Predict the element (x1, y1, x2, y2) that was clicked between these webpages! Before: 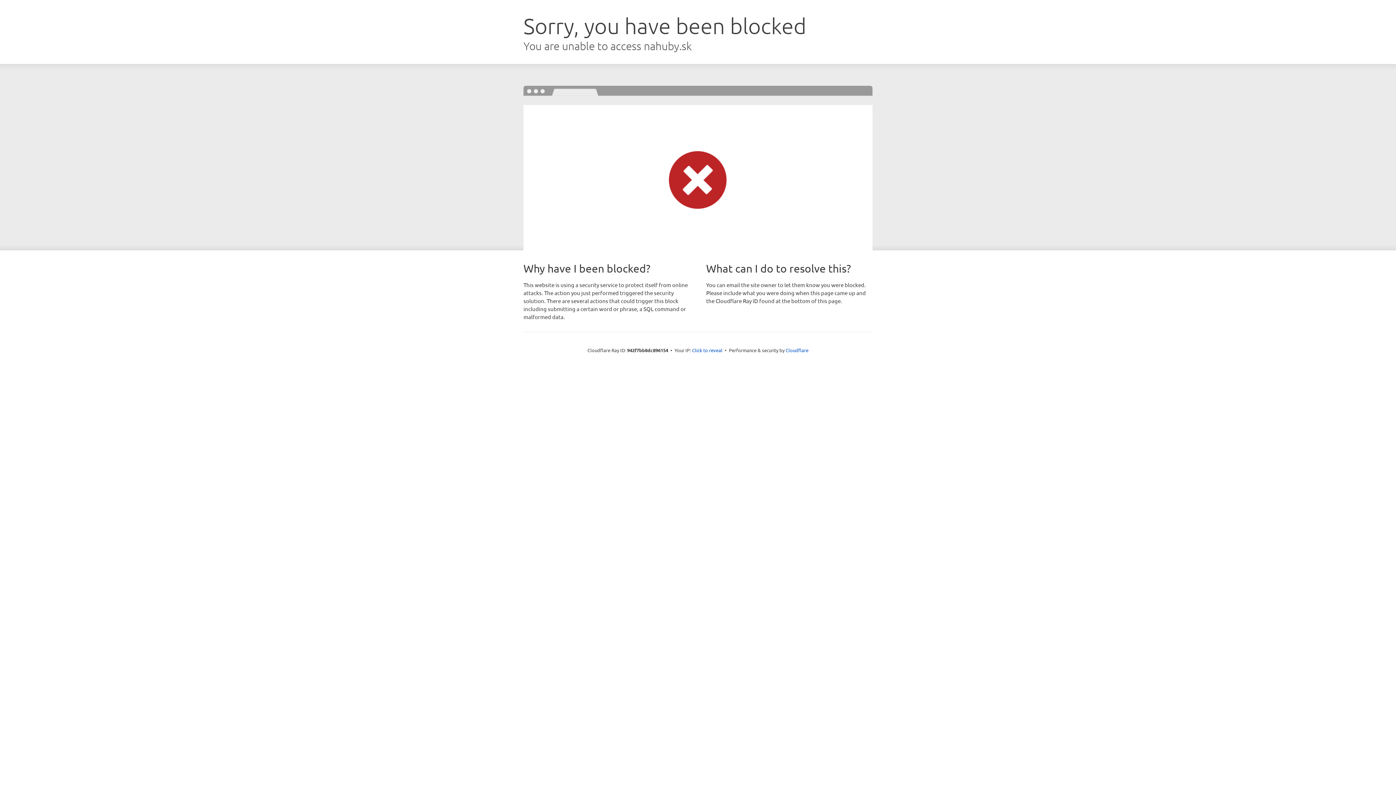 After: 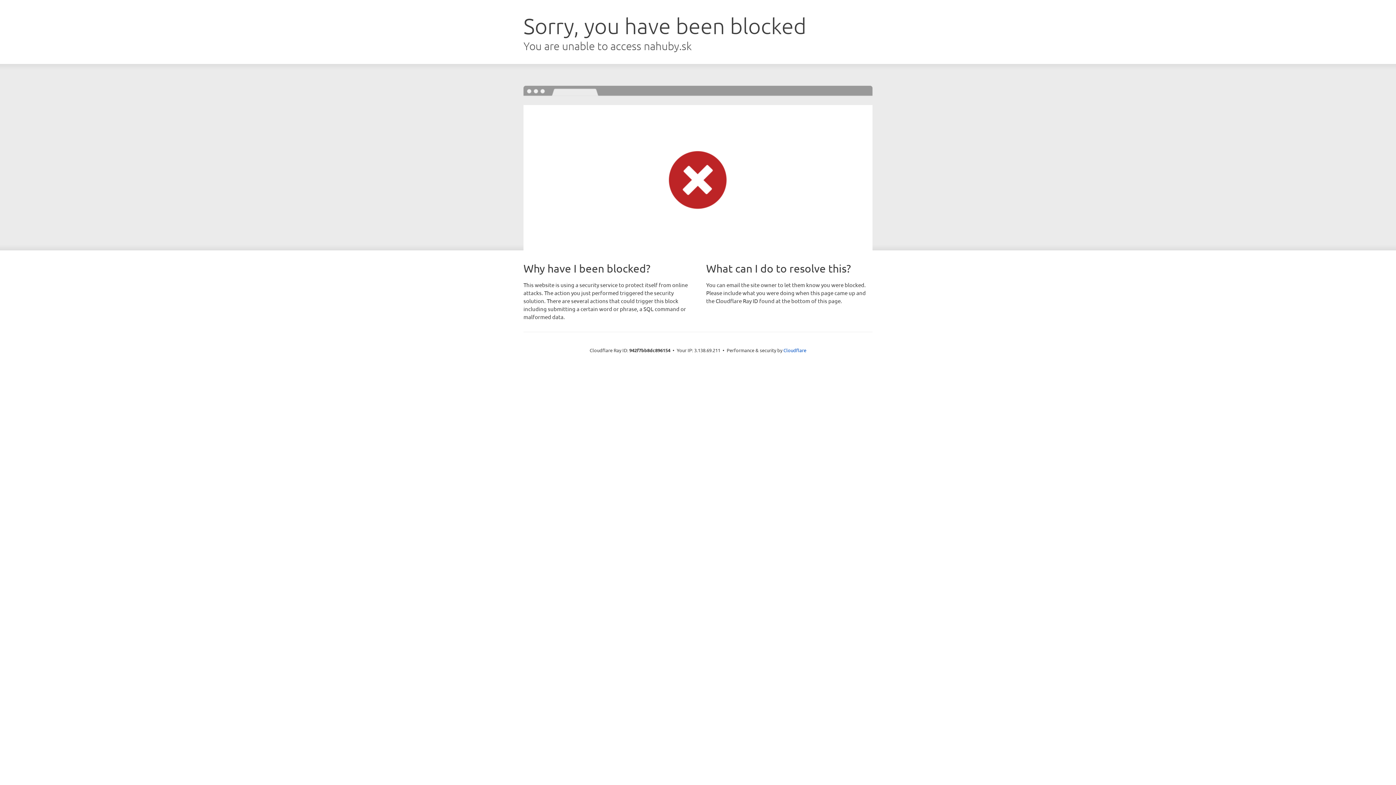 Action: label: Click to reveal bbox: (692, 346, 722, 353)